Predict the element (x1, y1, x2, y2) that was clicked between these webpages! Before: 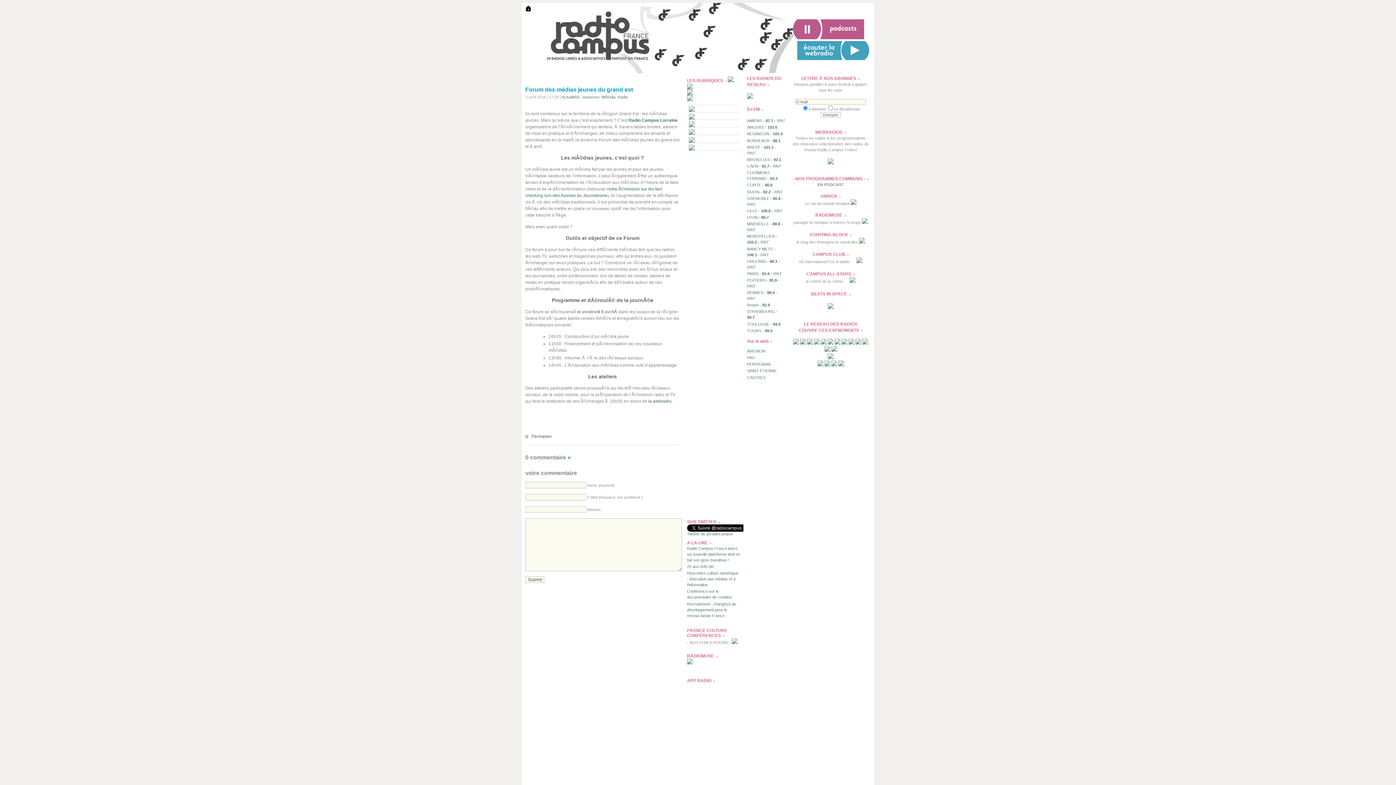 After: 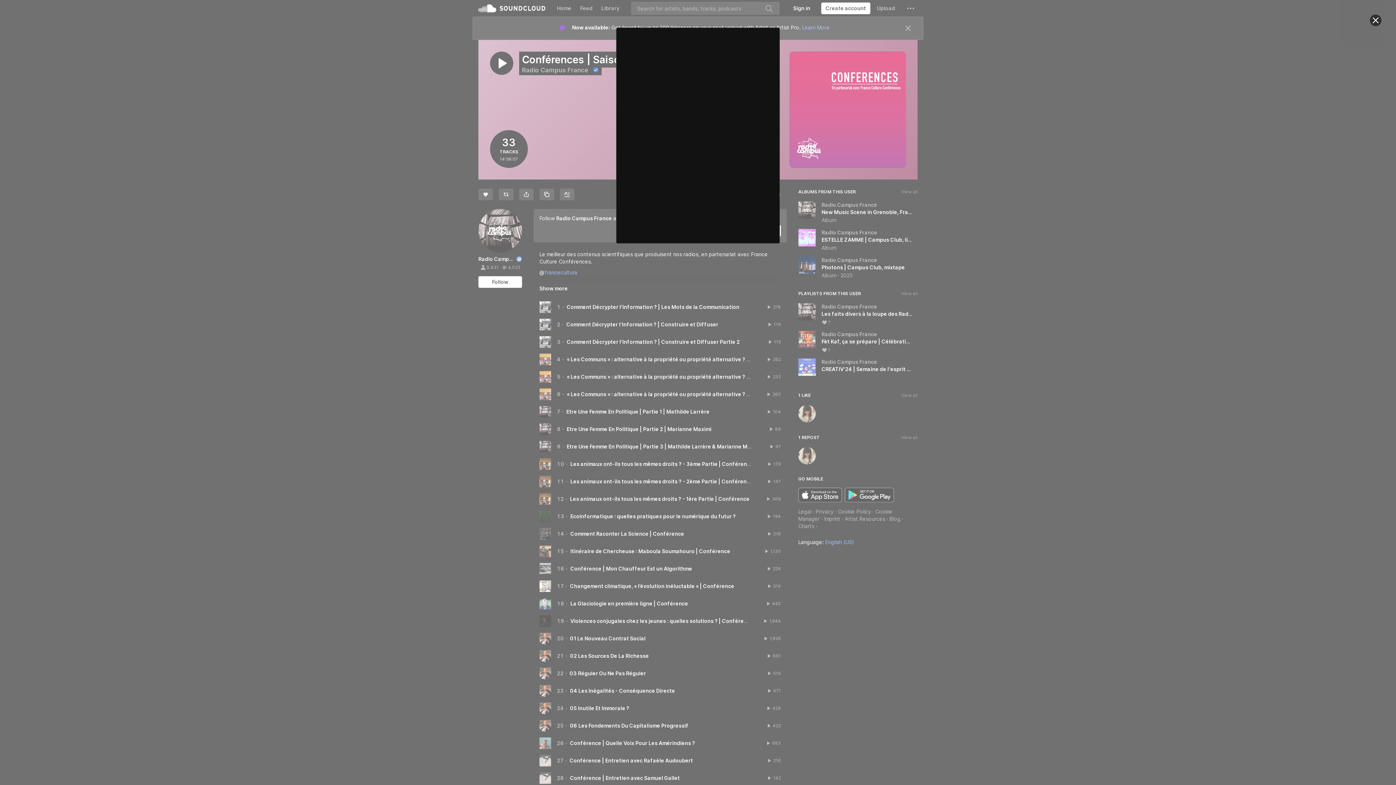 Action: bbox: (728, 78, 733, 82)